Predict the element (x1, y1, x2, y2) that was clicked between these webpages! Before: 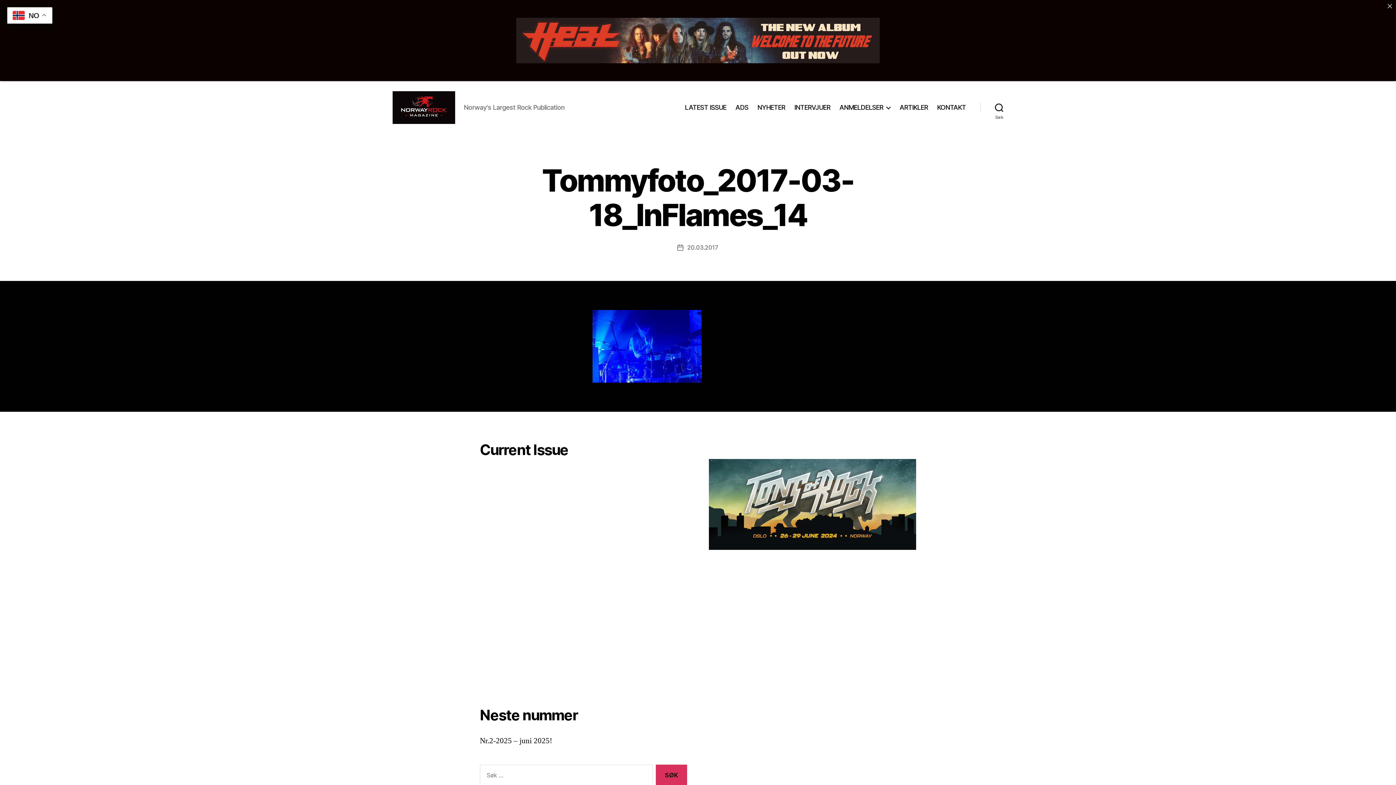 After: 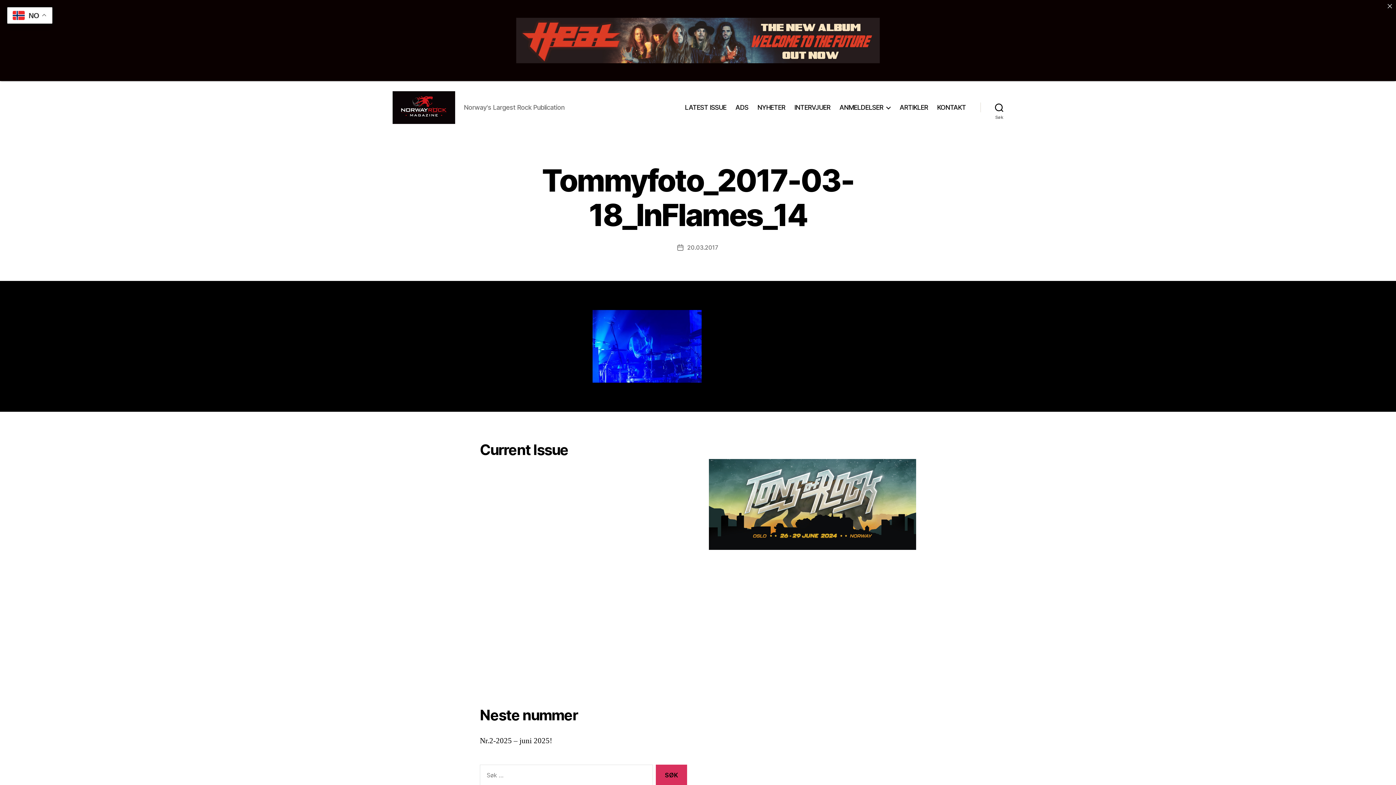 Action: label: 20.03.2017 bbox: (687, 243, 718, 251)